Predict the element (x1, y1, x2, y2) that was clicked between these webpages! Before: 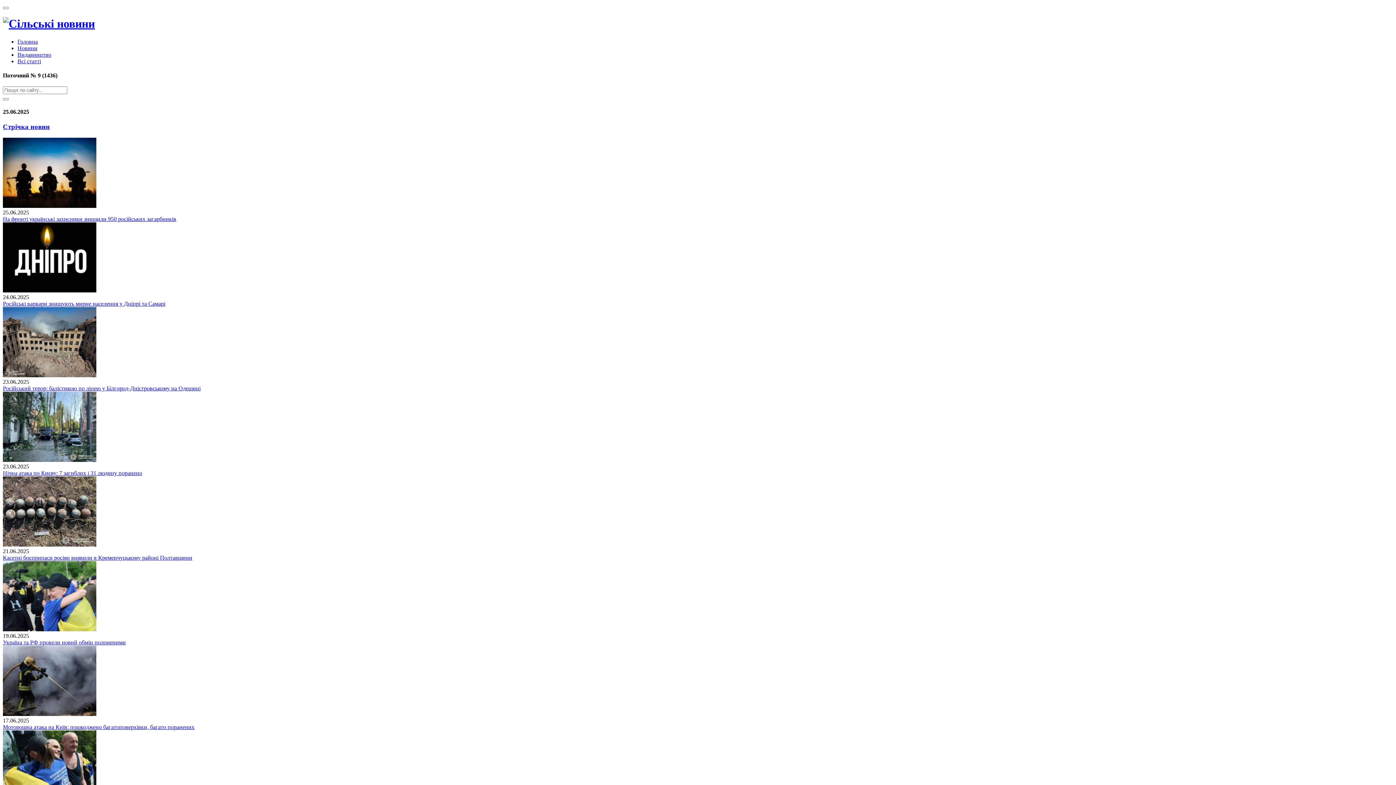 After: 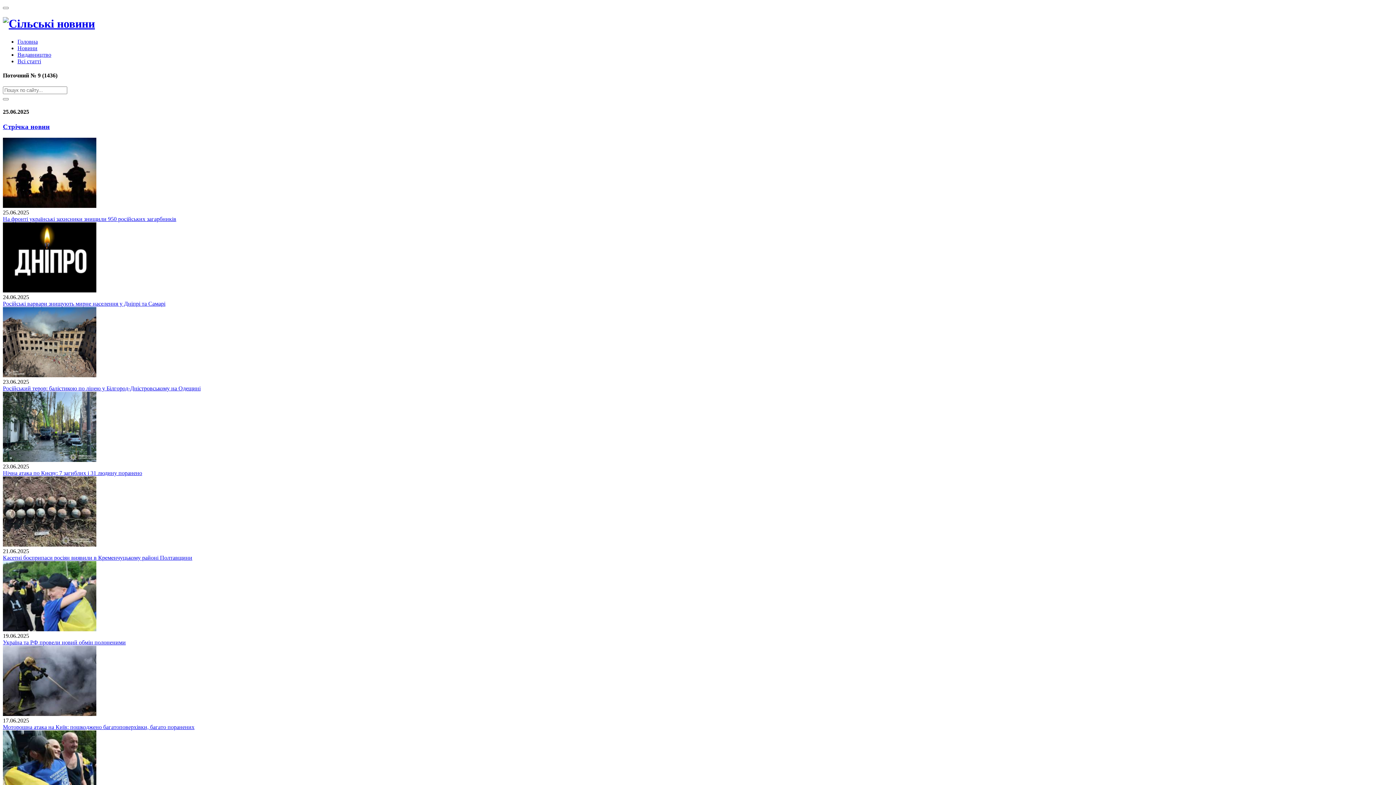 Action: label: Новини bbox: (17, 45, 37, 51)